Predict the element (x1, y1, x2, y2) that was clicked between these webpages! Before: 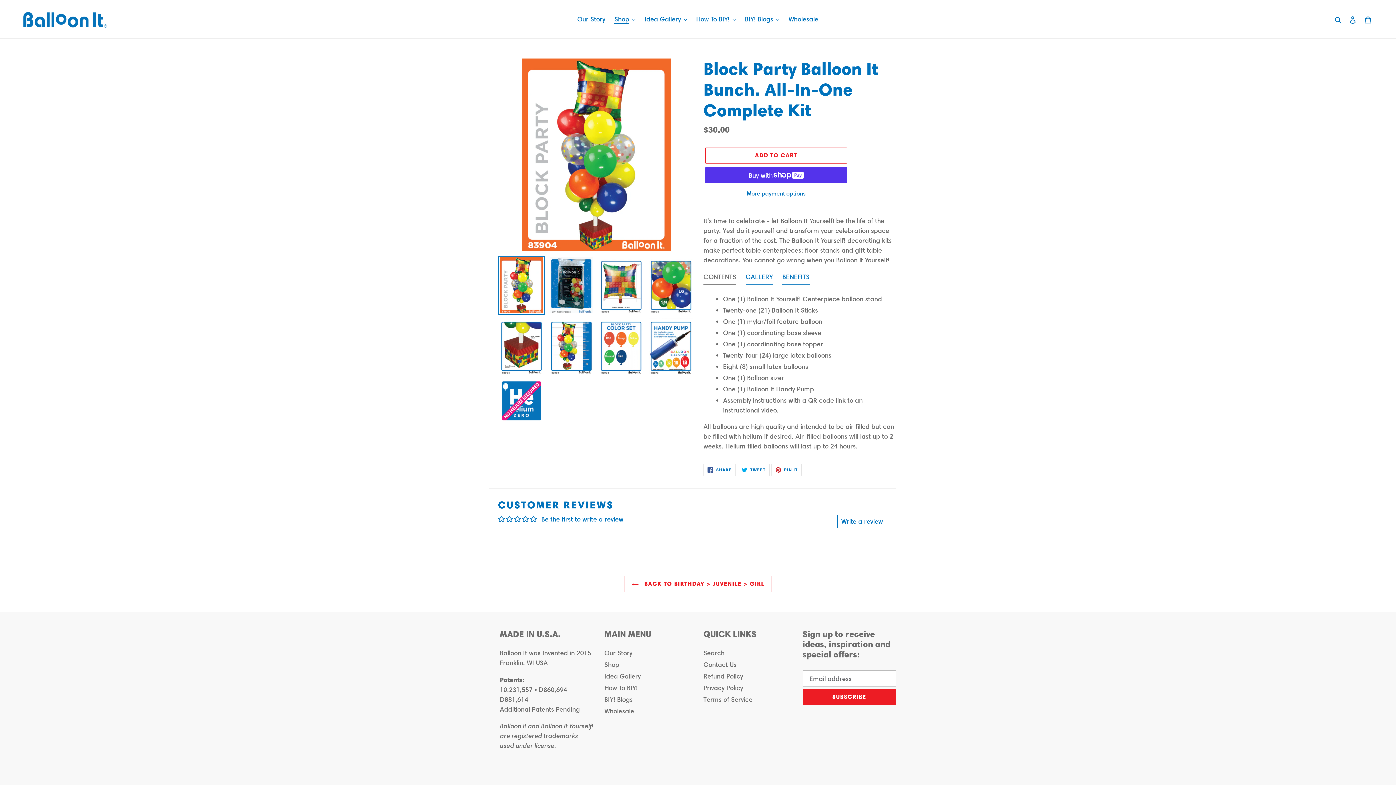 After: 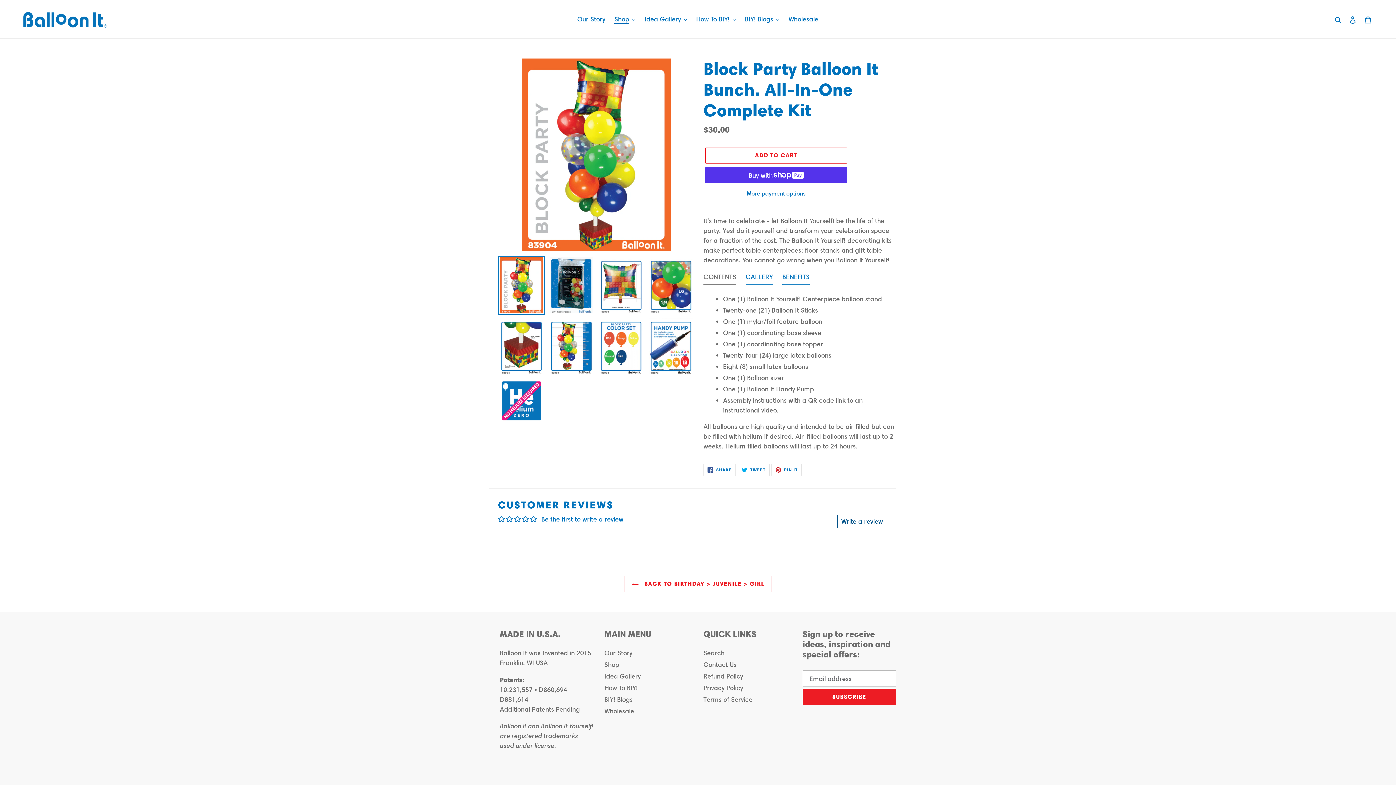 Action: bbox: (837, 514, 887, 528) label: Write a review